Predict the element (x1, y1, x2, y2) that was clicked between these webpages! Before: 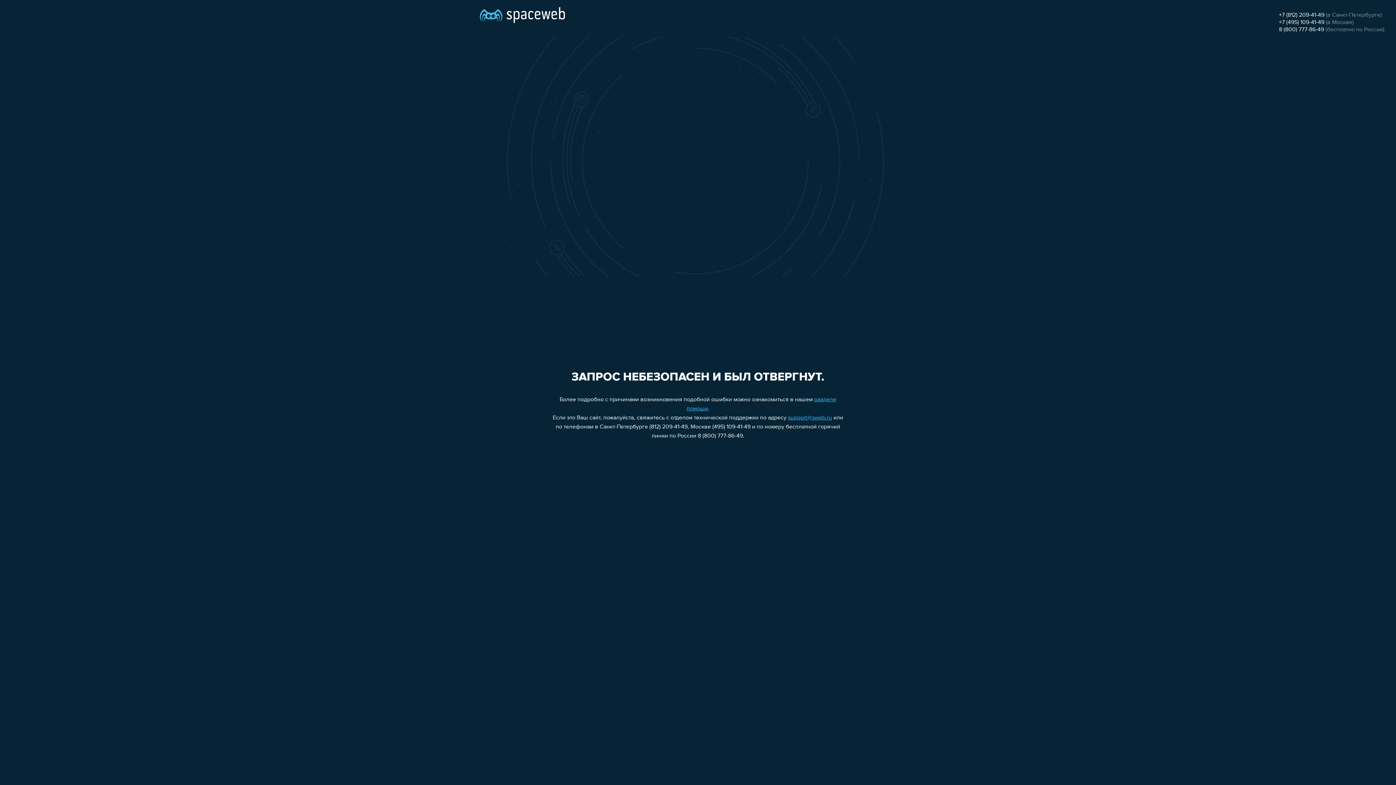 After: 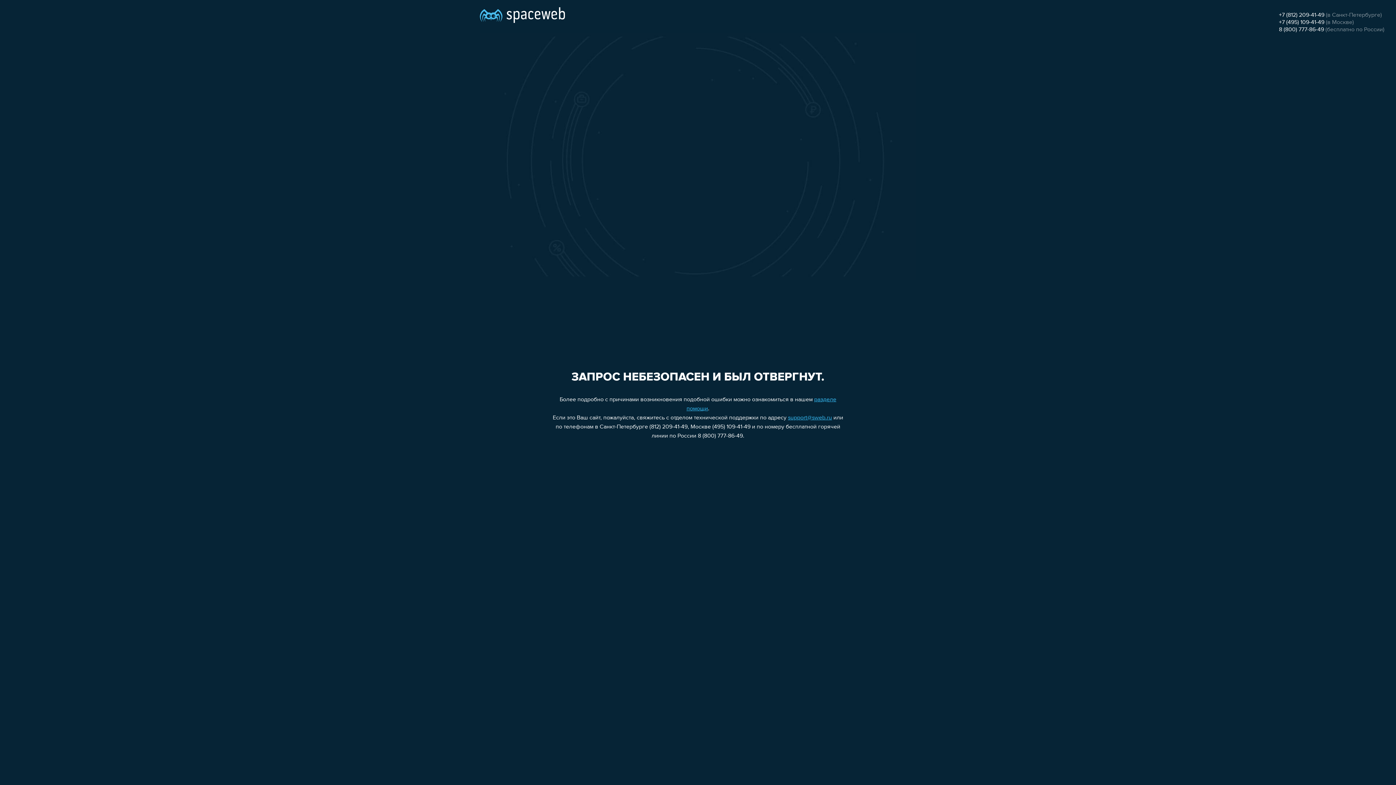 Action: label: 8 (800) 777-86-49 bbox: (1279, 26, 1324, 32)